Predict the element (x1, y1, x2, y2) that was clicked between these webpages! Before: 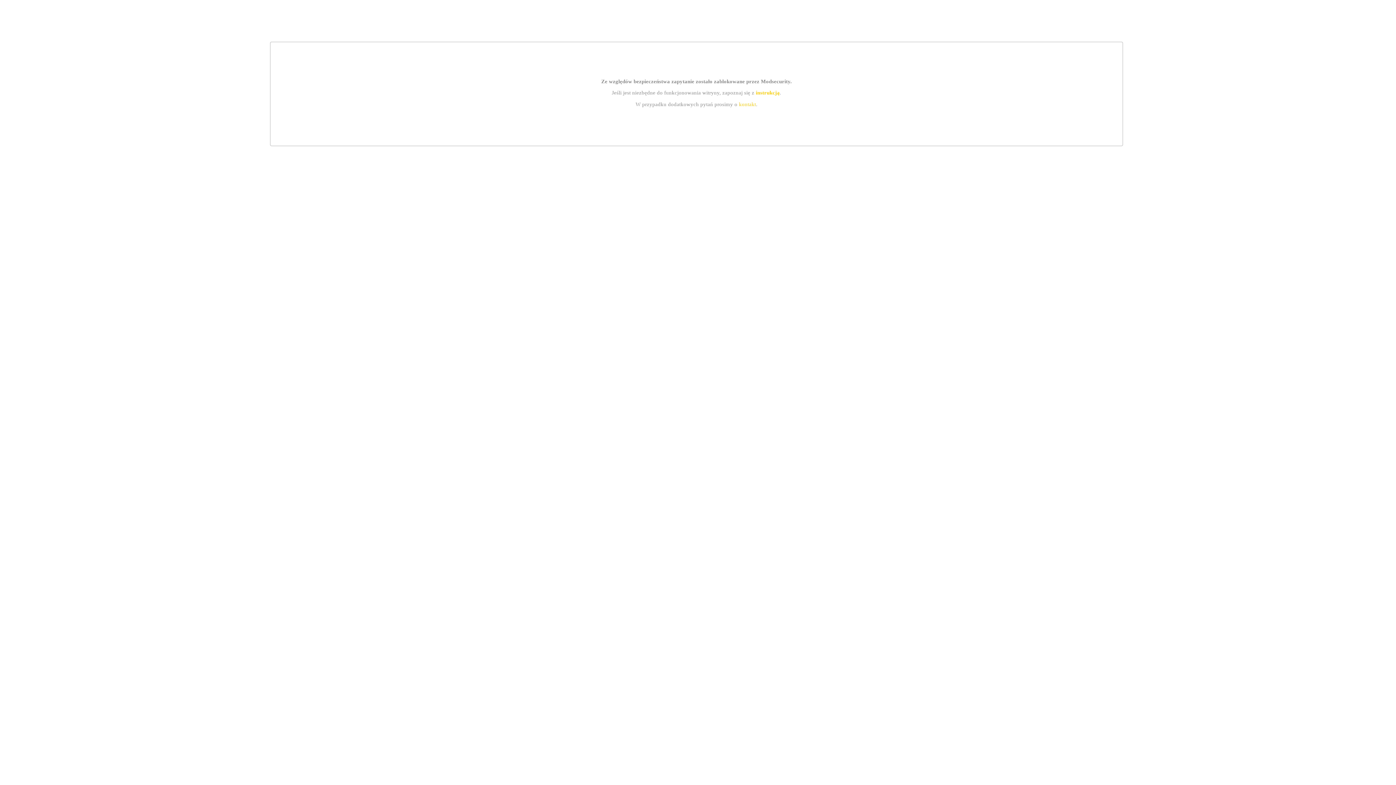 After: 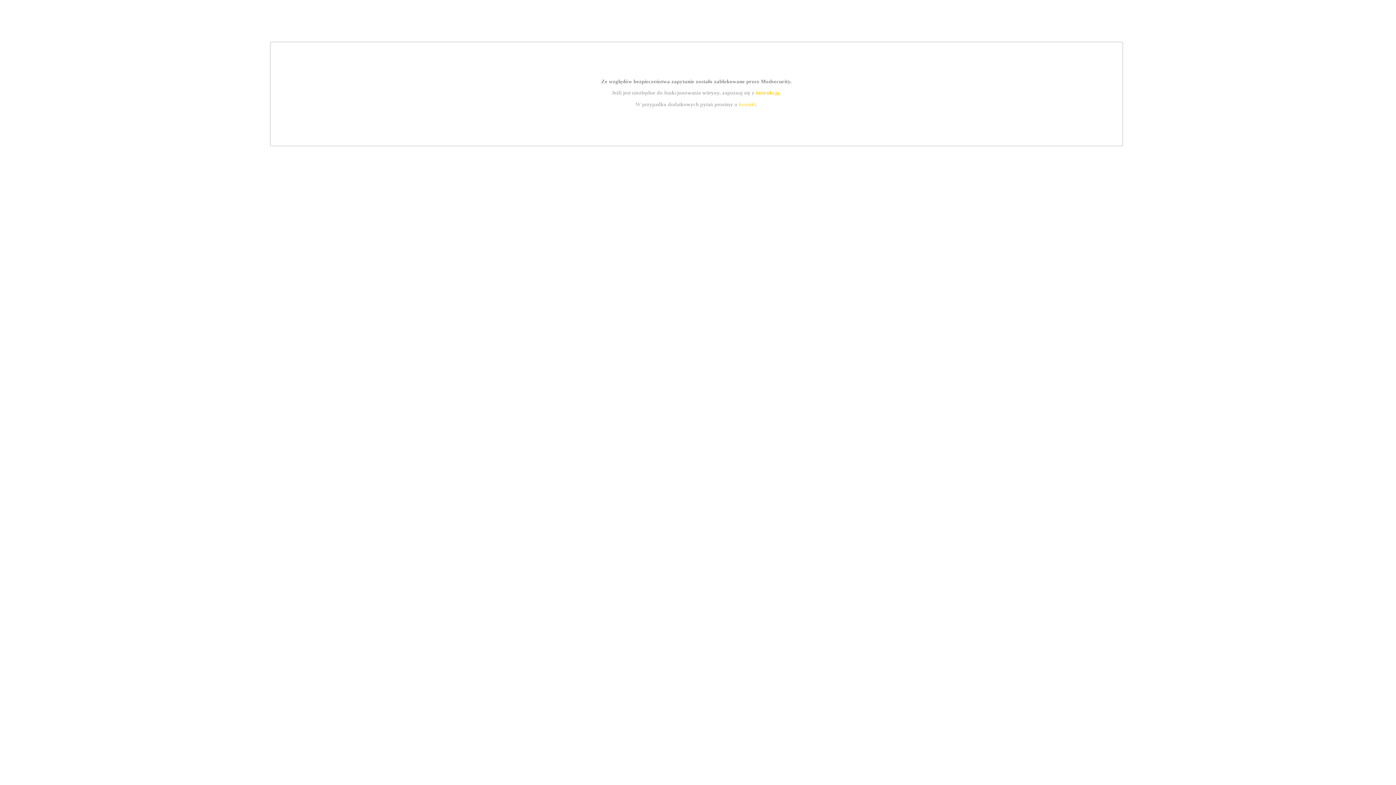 Action: bbox: (739, 101, 756, 107) label: kontakt